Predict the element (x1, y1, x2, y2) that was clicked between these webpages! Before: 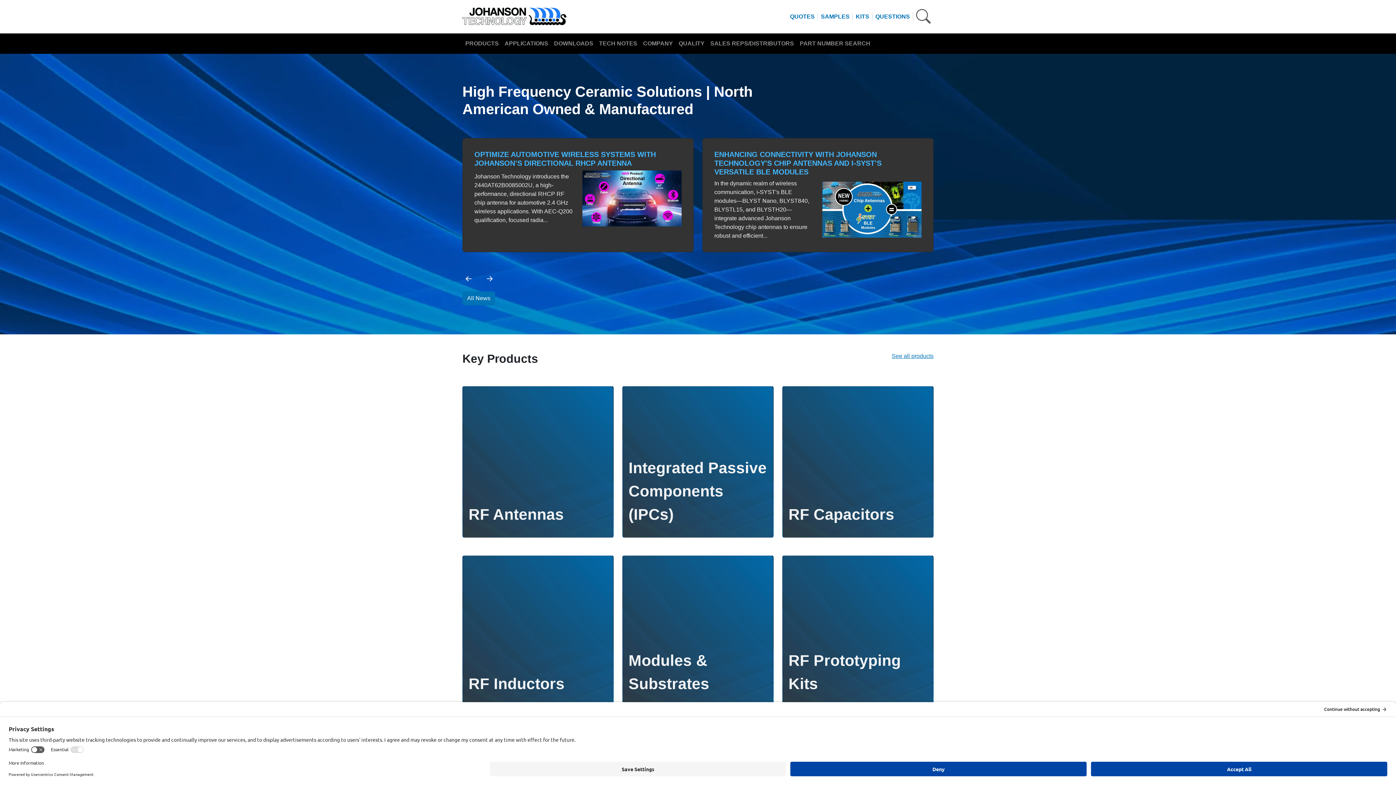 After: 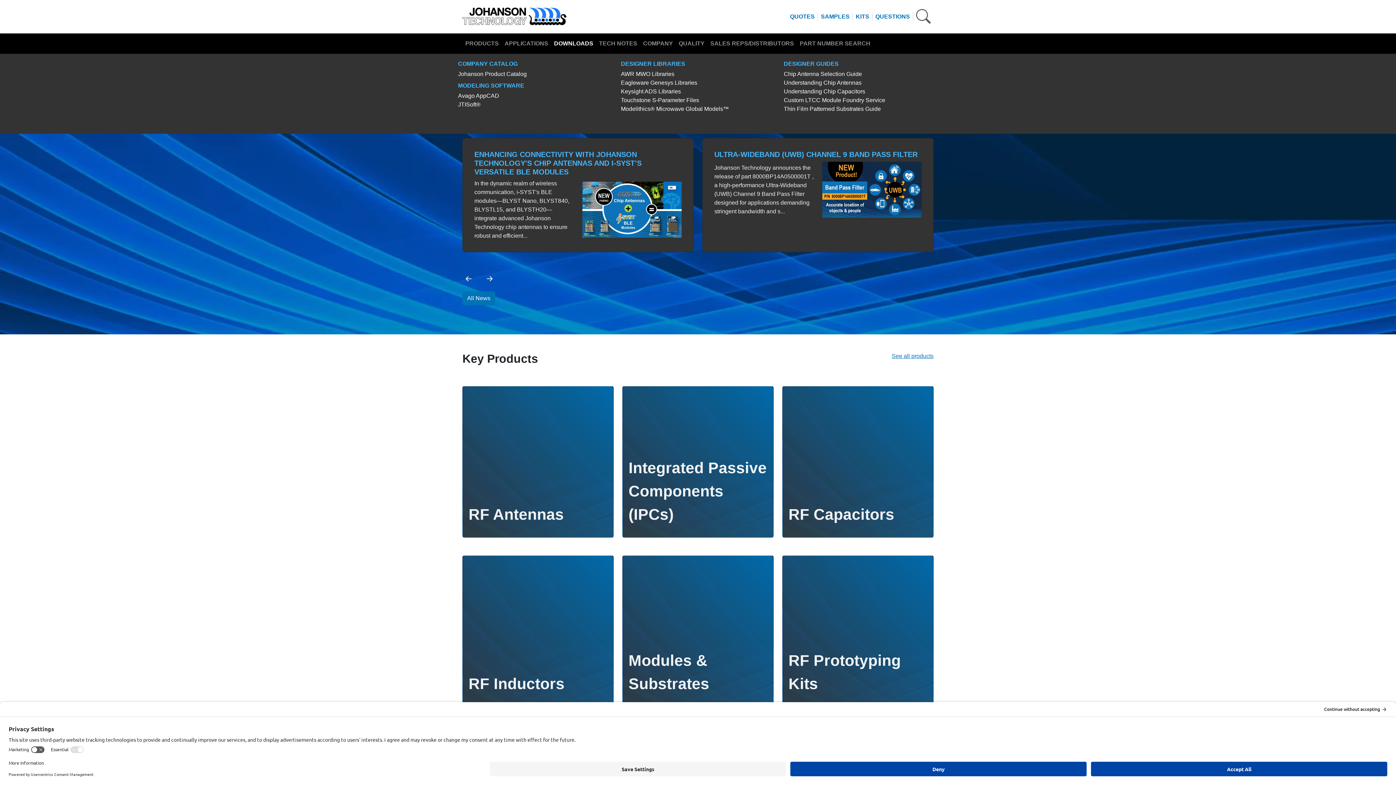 Action: bbox: (551, 36, 596, 50) label: DOWNLOADS